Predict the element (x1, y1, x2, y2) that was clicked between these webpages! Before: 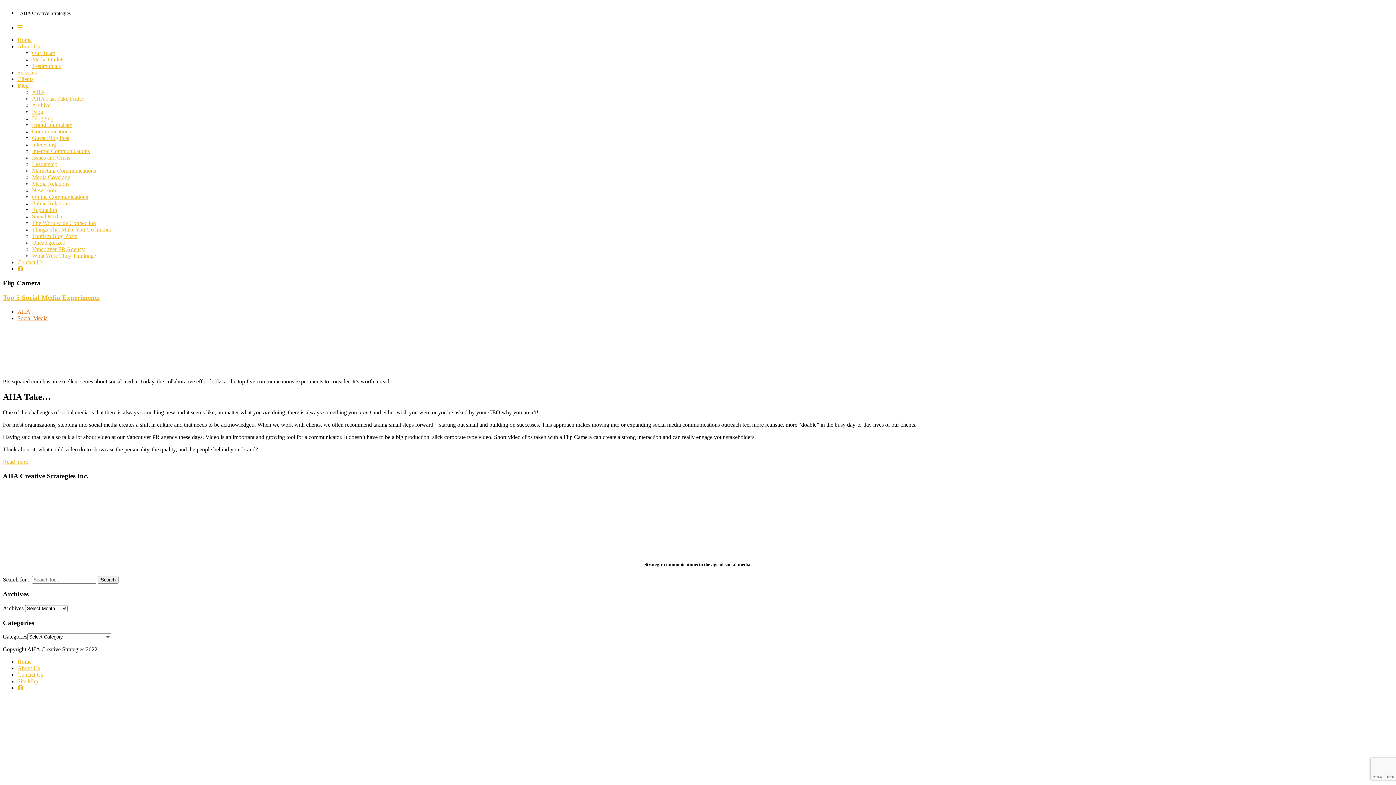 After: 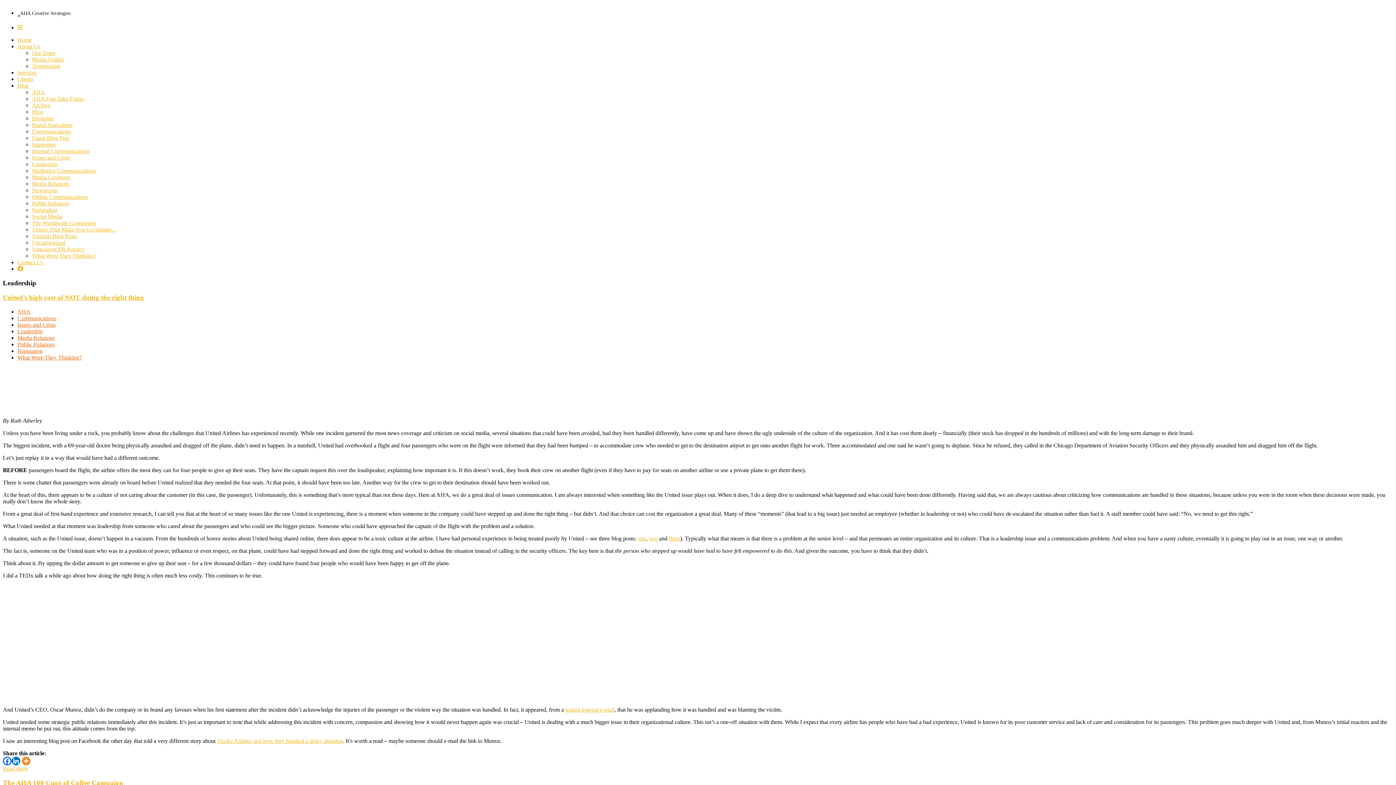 Action: bbox: (32, 161, 57, 167) label: Leadership